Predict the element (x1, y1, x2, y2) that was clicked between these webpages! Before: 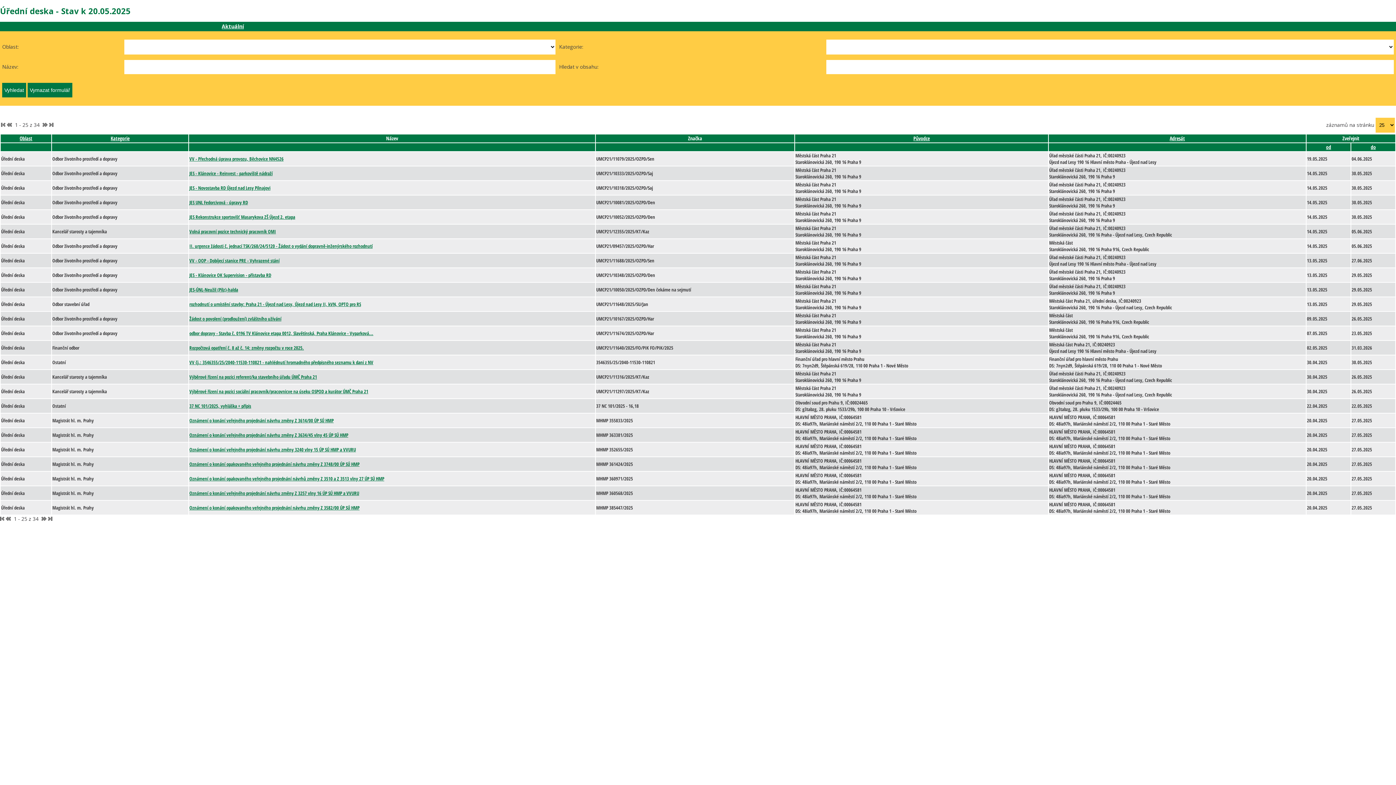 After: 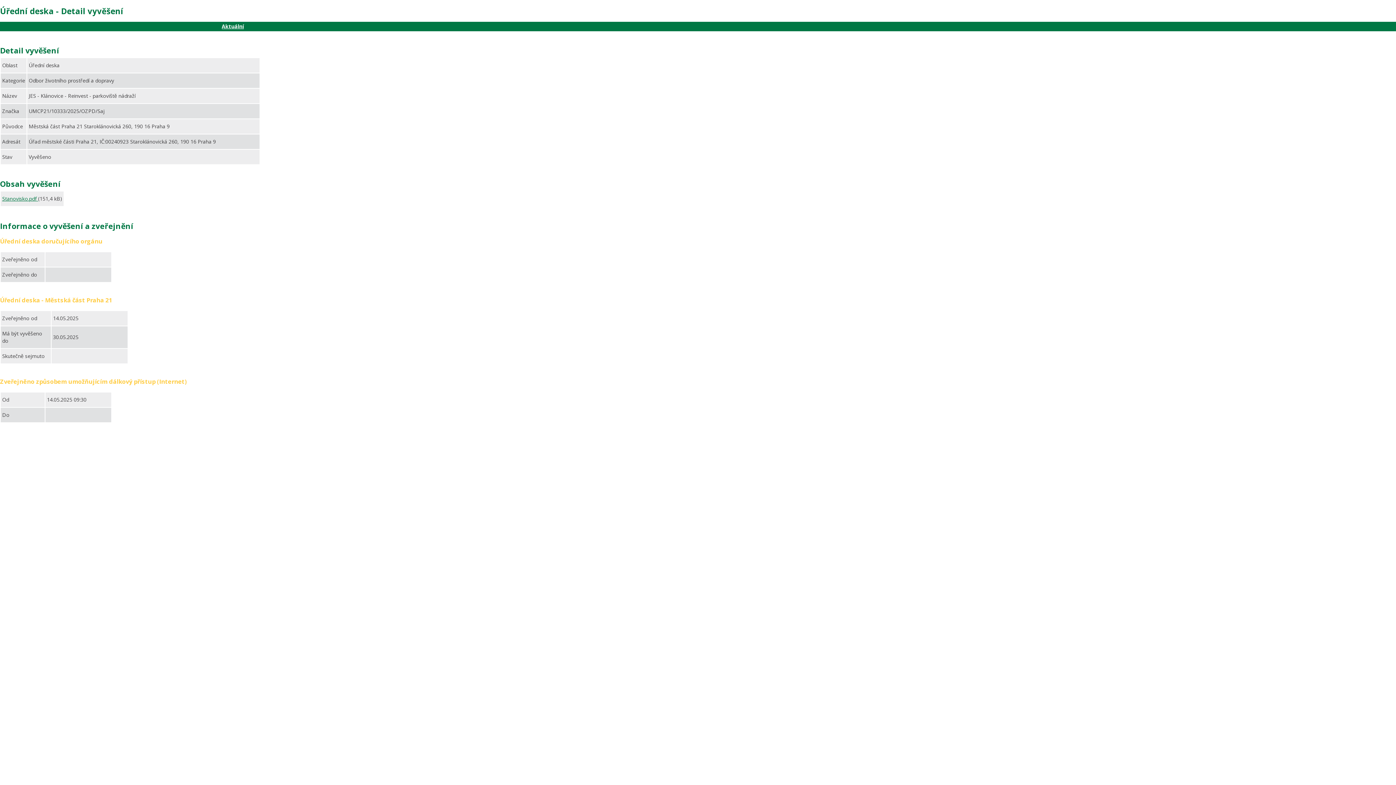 Action: bbox: (189, 170, 272, 176) label: JES - Klánovice - Reinvest - parkoviště nádraží